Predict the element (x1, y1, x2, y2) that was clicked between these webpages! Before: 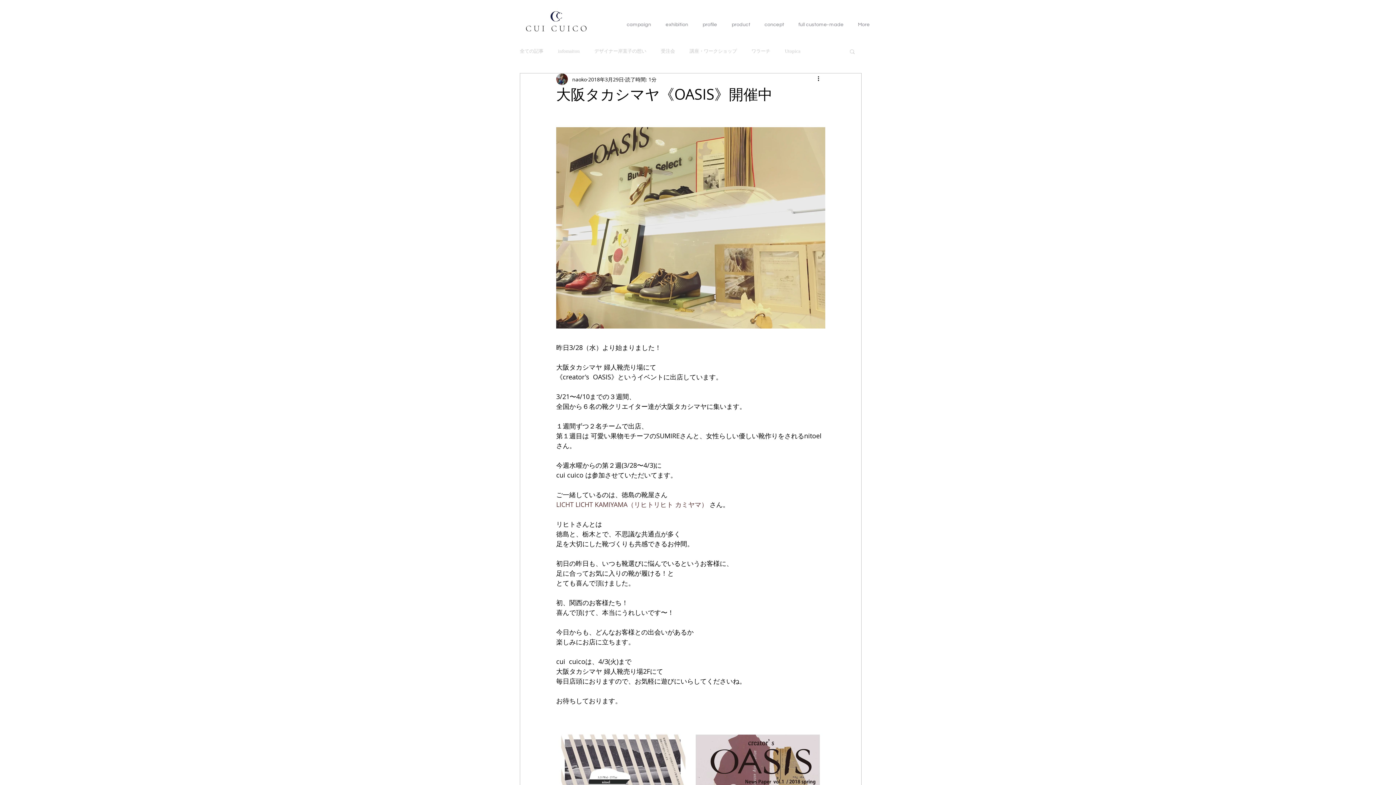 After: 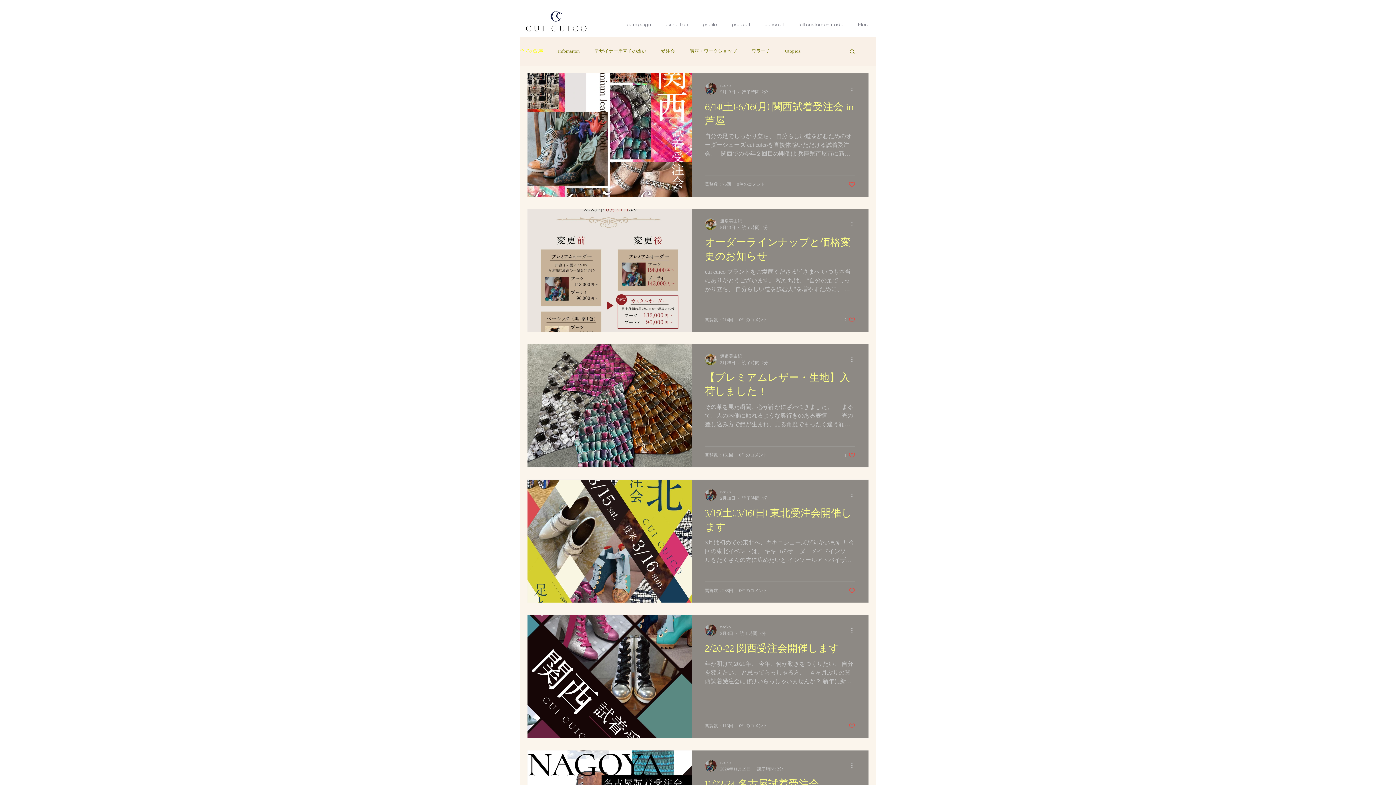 Action: label: 全ての記事 bbox: (520, 48, 543, 54)